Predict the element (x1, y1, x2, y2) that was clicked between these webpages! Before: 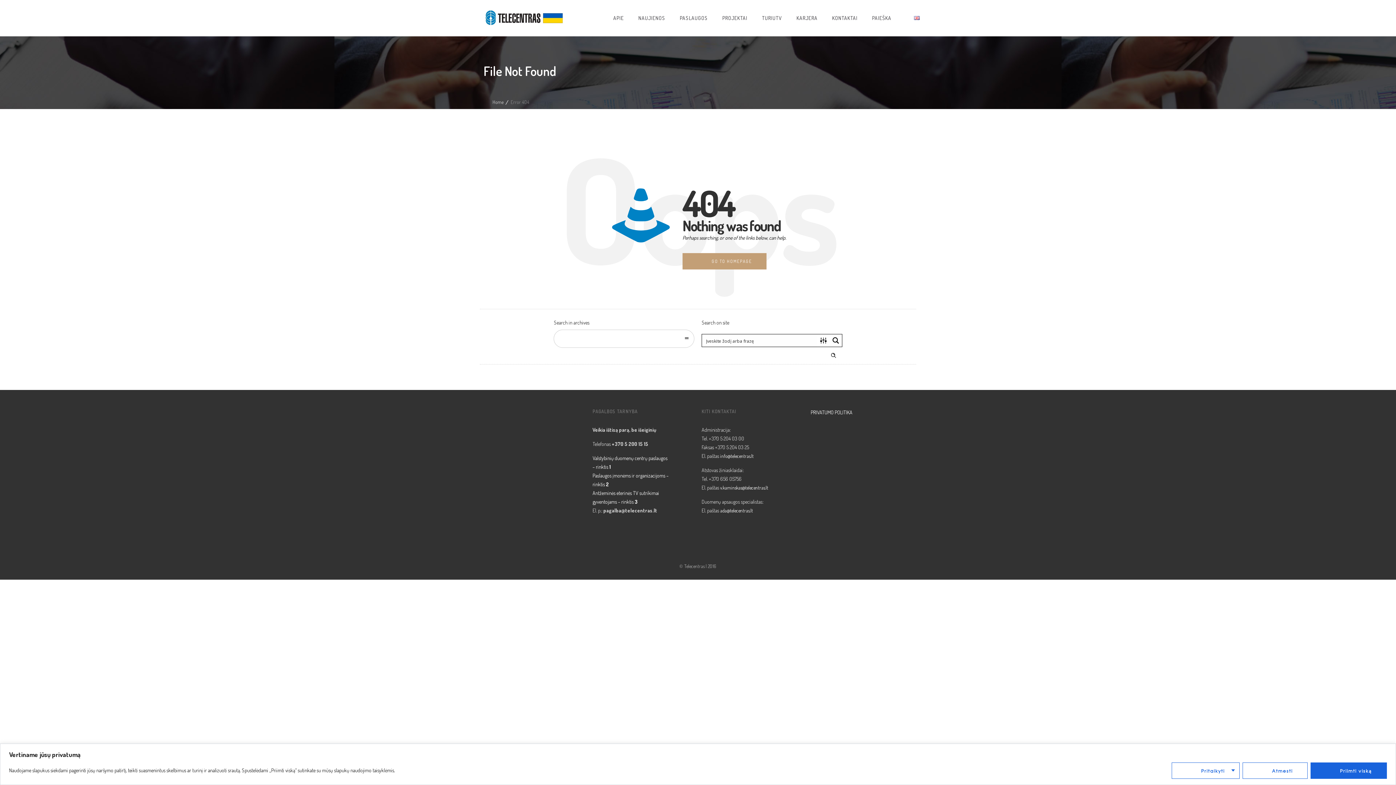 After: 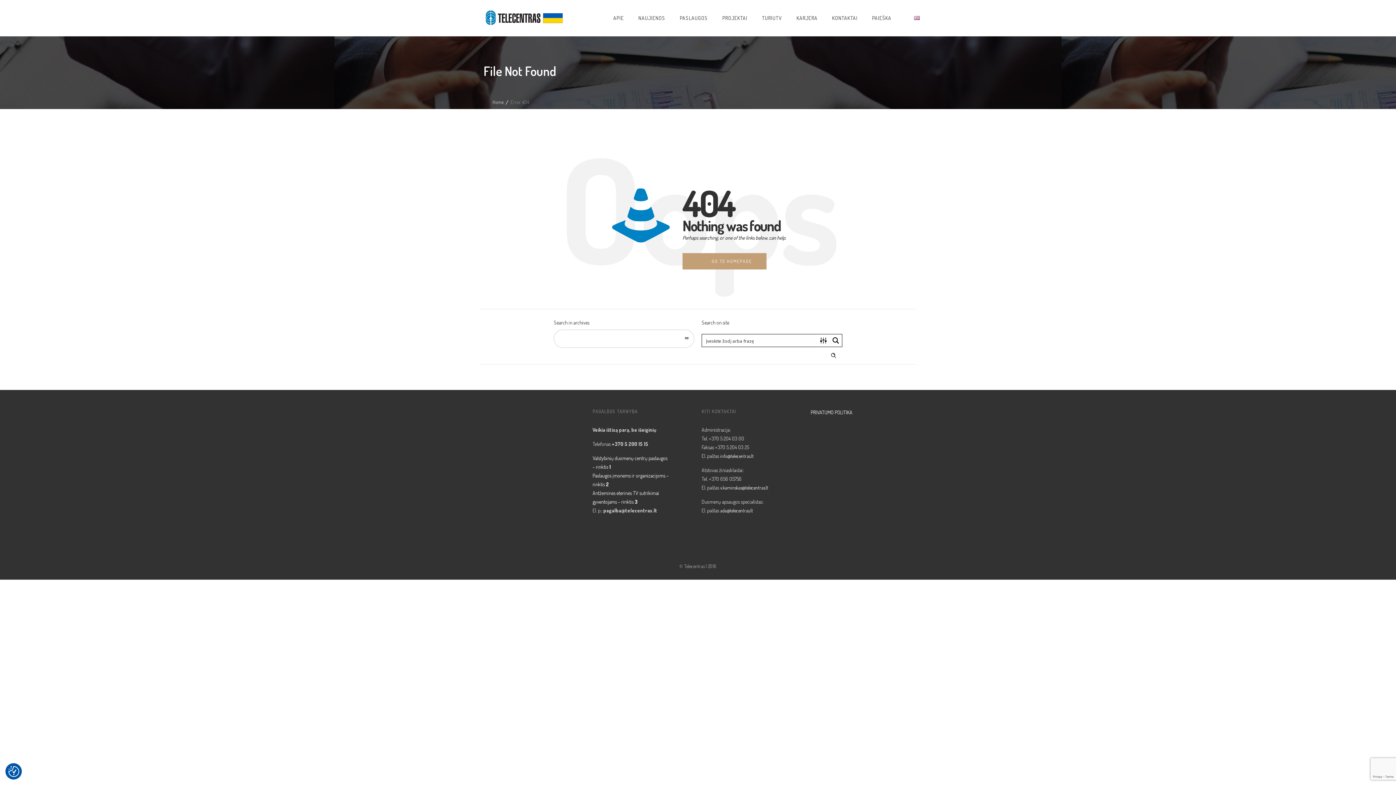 Action: label: Atmesti bbox: (1242, 762, 1308, 779)